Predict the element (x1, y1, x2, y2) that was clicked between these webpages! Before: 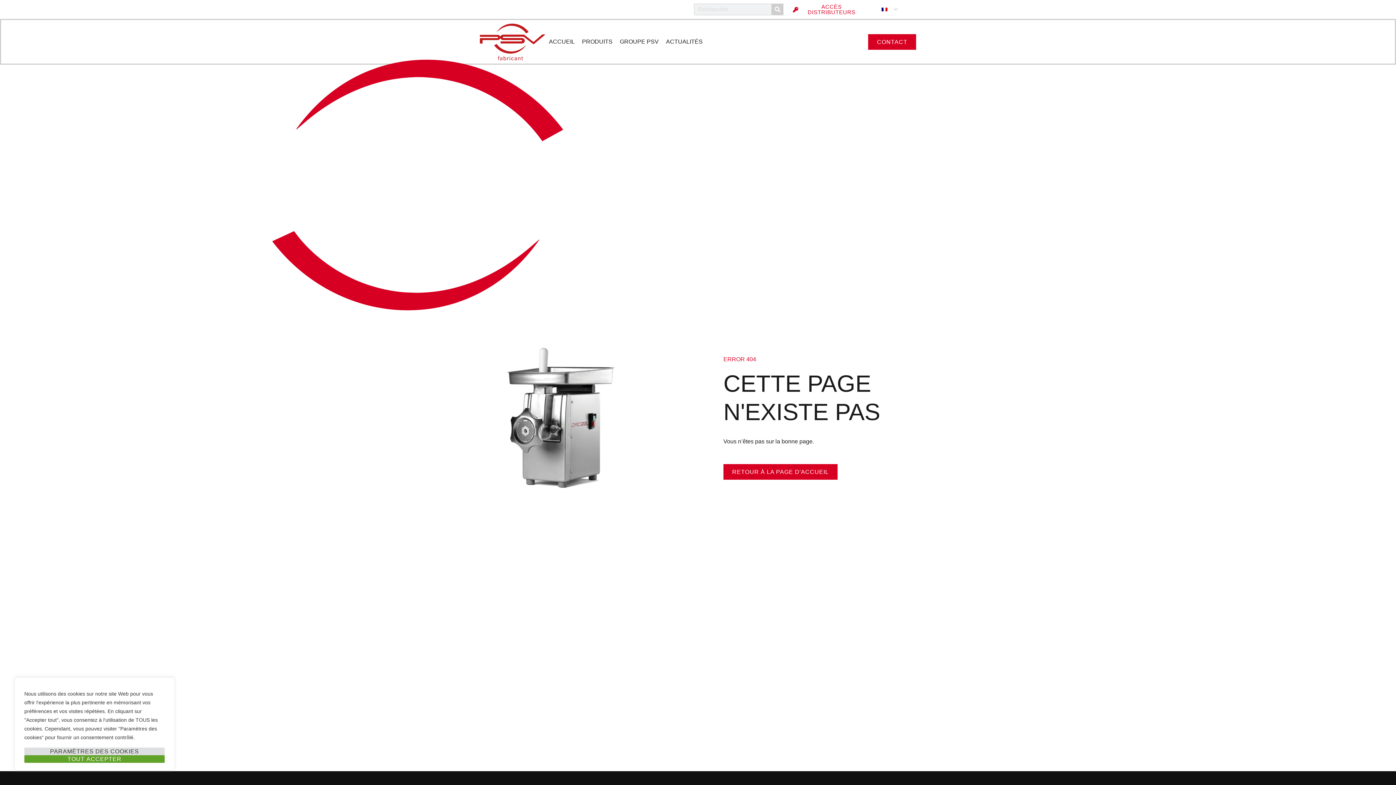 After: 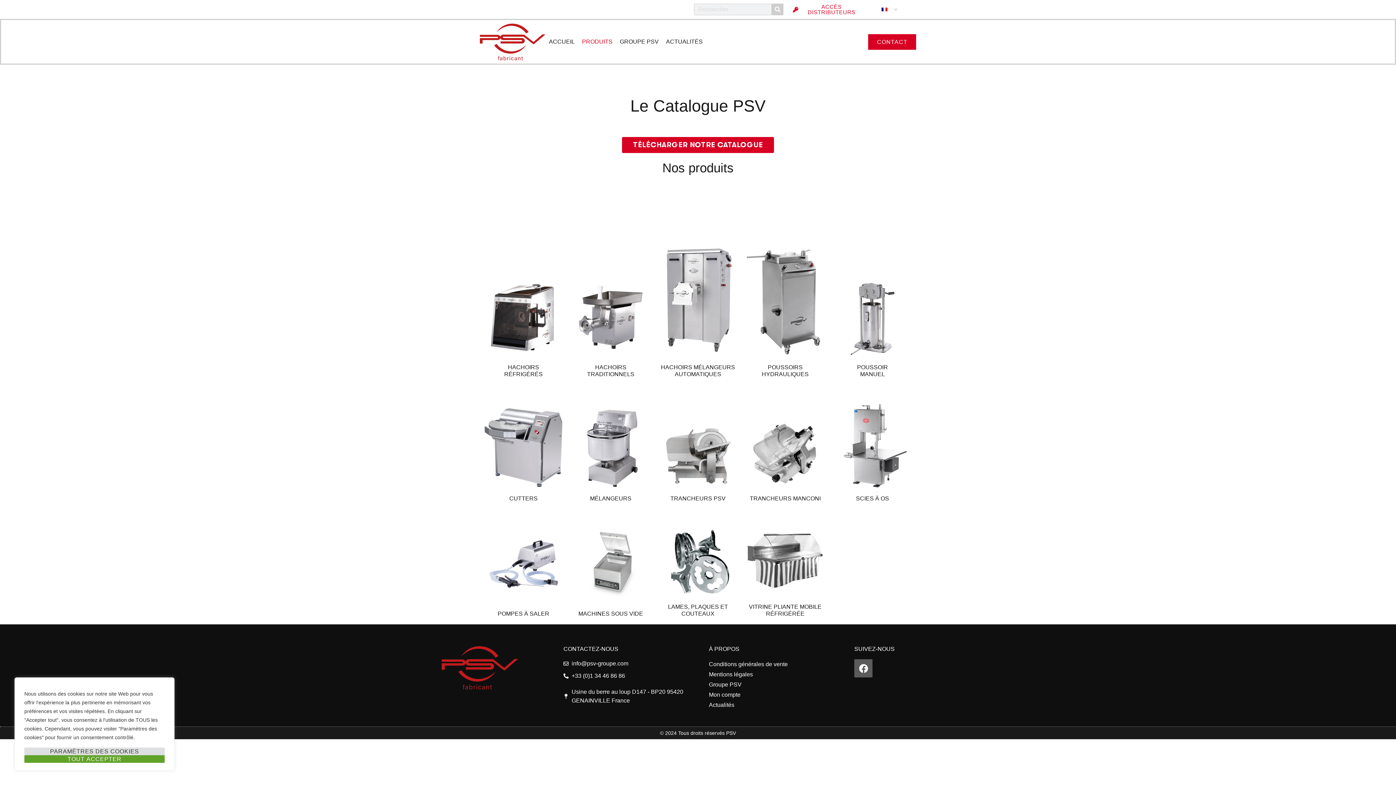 Action: bbox: (582, 36, 612, 46) label: PRODUITS